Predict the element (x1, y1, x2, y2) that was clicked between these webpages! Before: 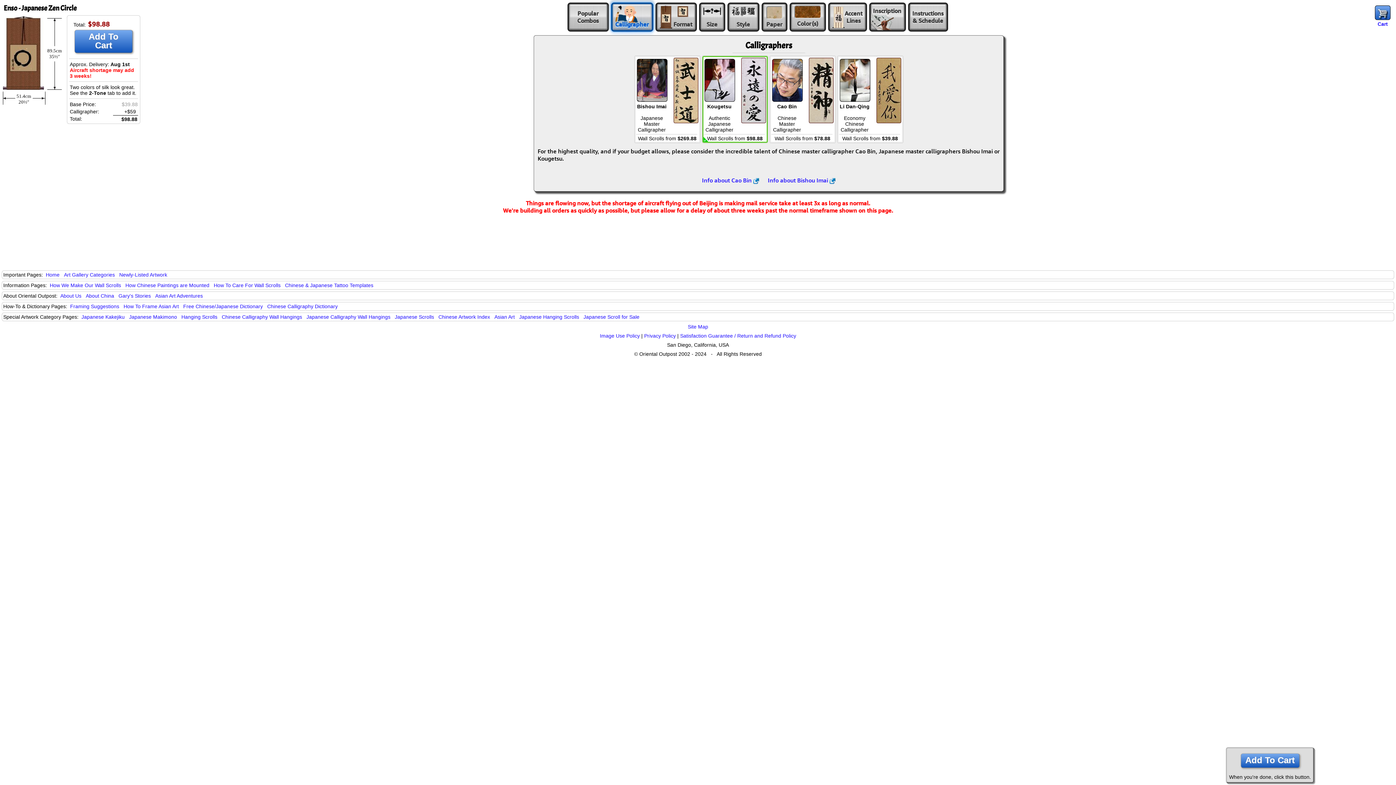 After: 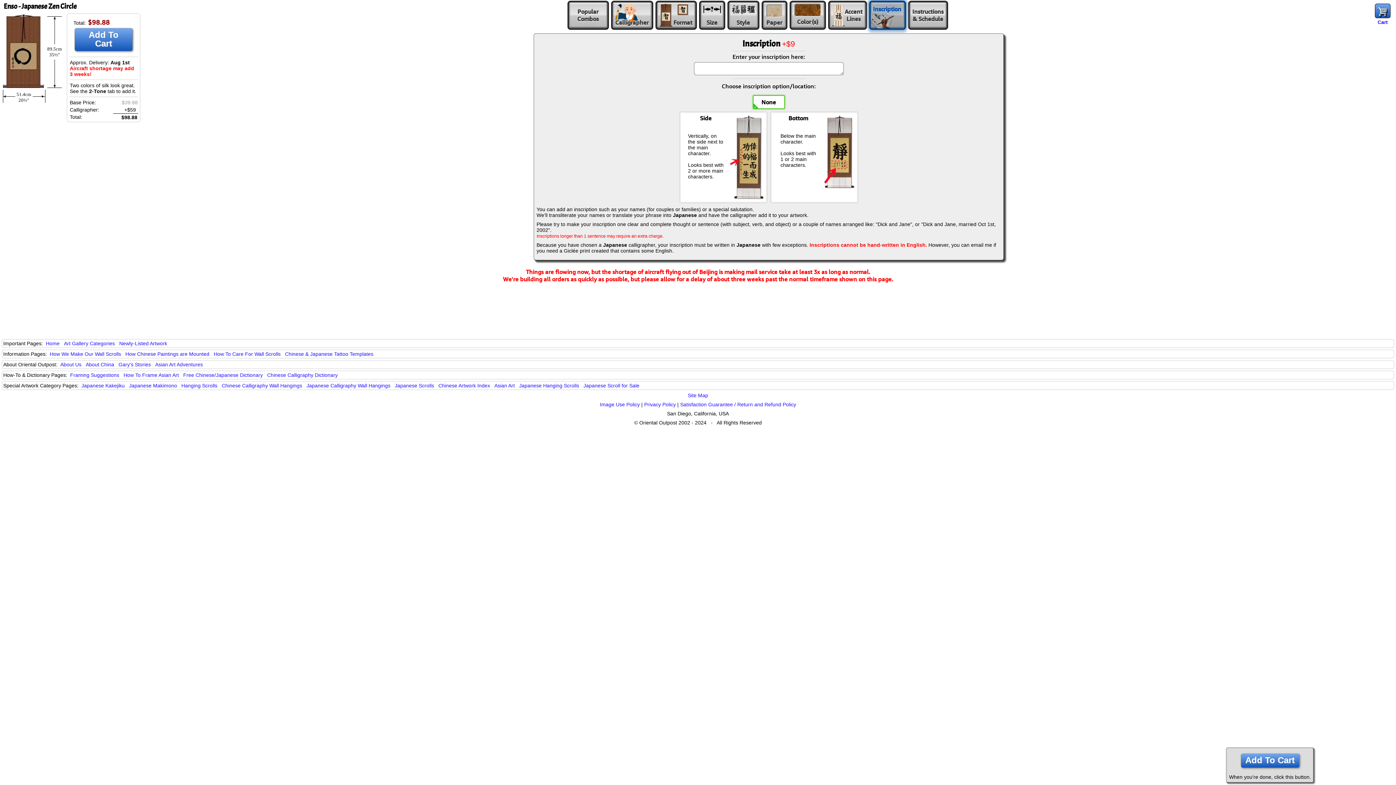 Action: label: Inscription
  bbox: (869, 2, 906, 31)